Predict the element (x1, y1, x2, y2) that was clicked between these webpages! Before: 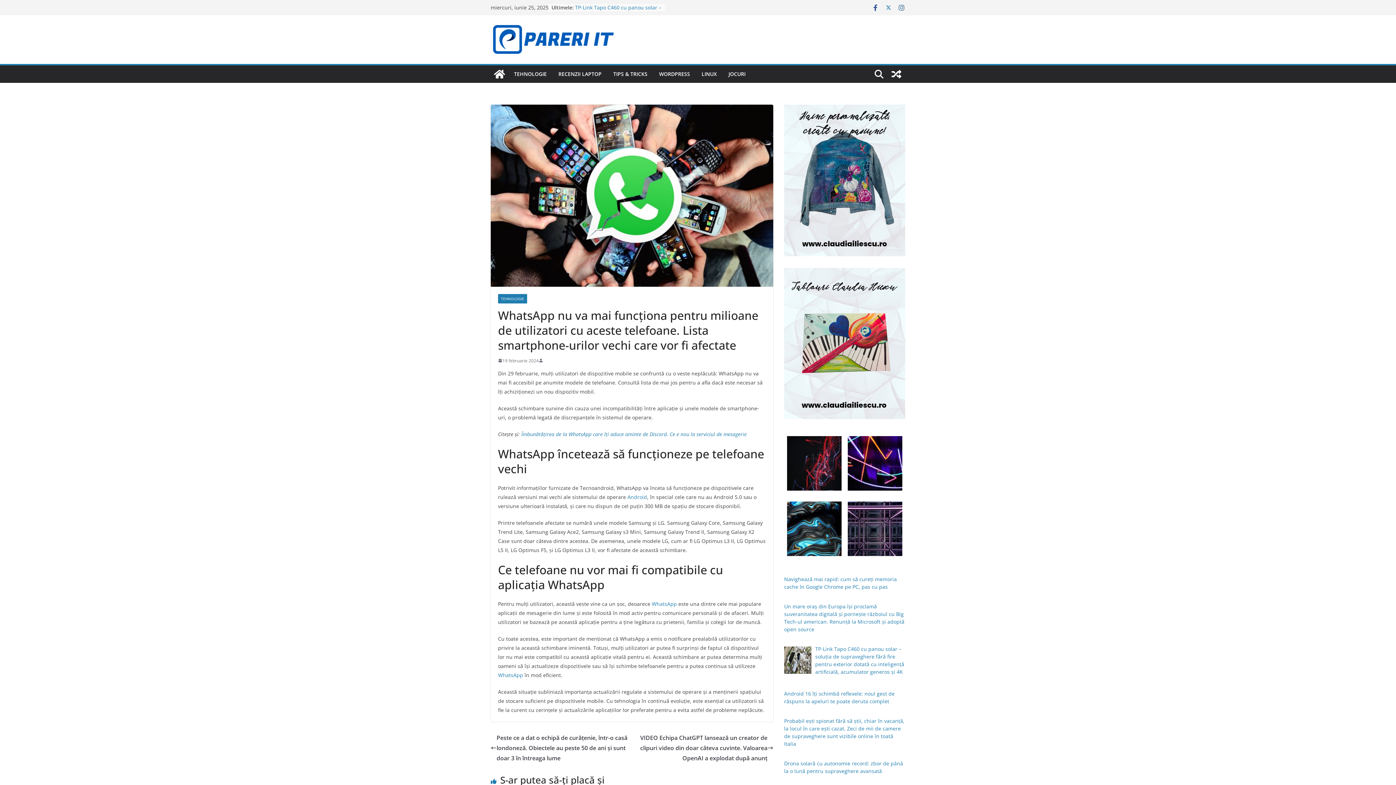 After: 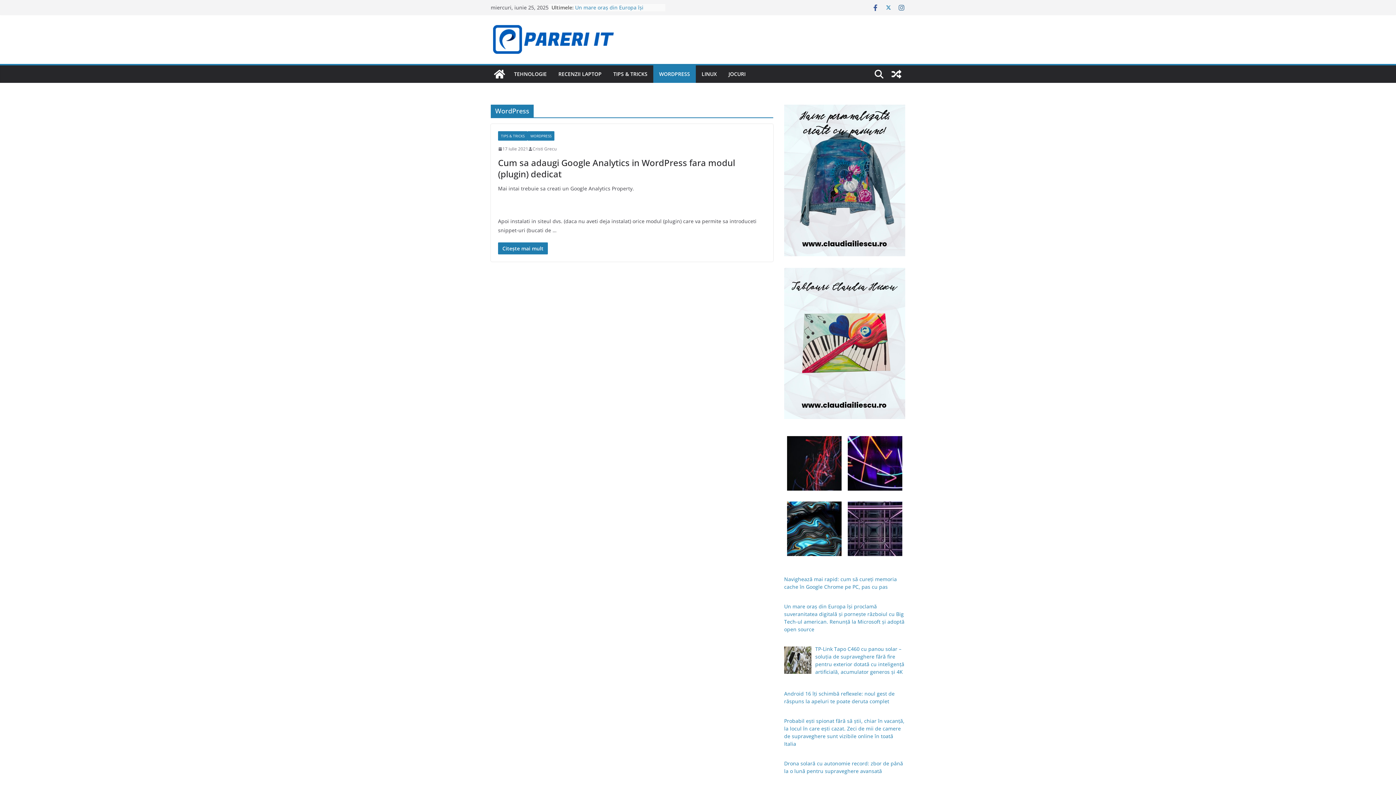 Action: label: WORDPRESS bbox: (659, 69, 690, 79)